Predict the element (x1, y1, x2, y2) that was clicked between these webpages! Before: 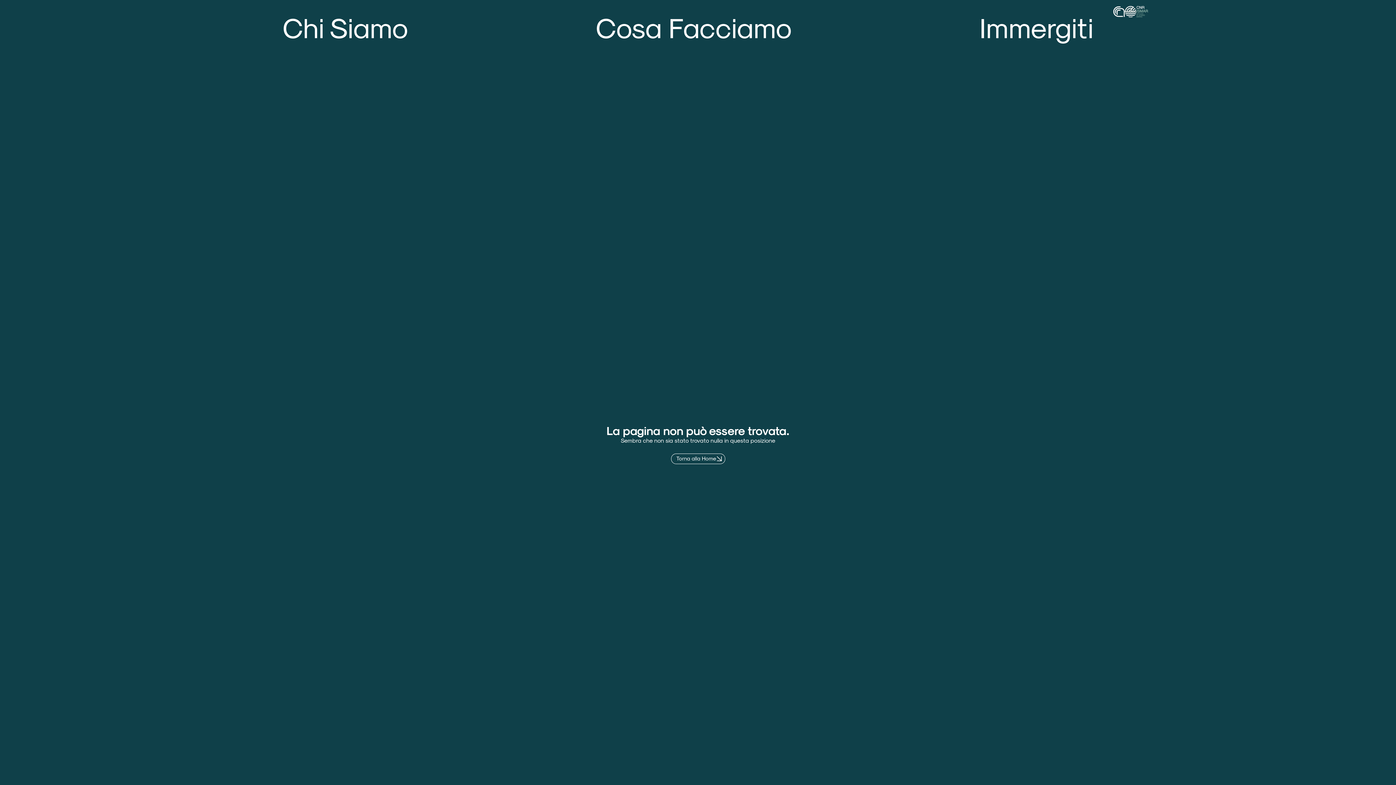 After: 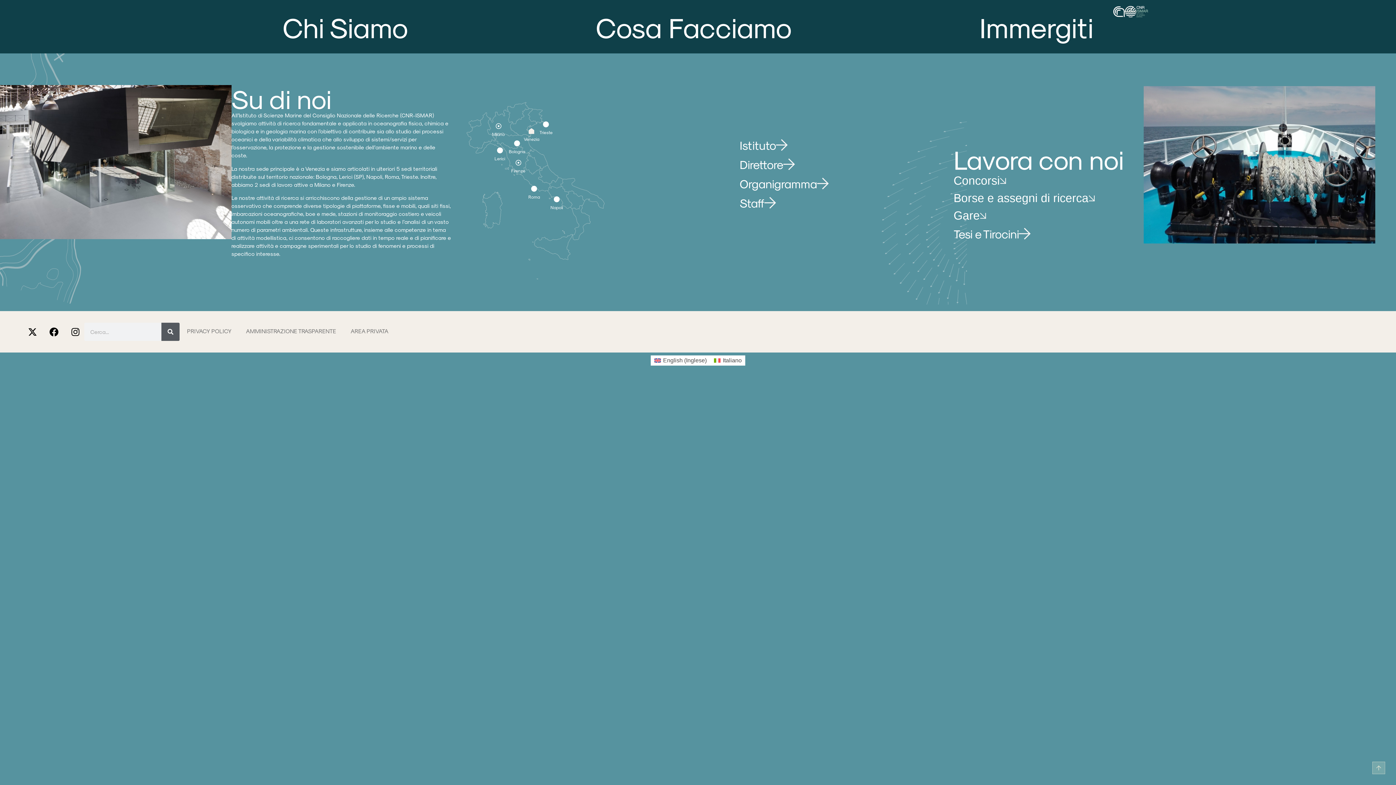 Action: label: Chi Siamo bbox: (282, 5, 408, 47)